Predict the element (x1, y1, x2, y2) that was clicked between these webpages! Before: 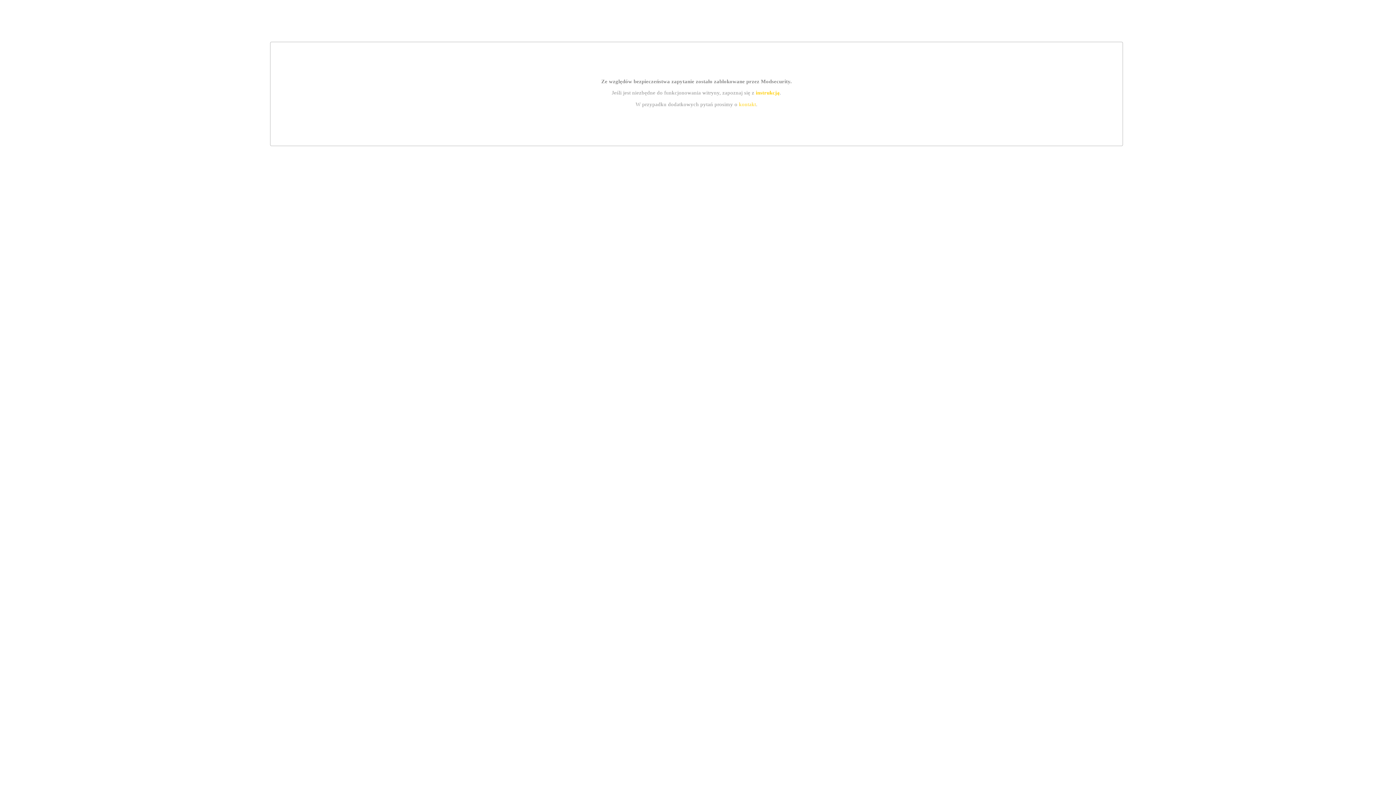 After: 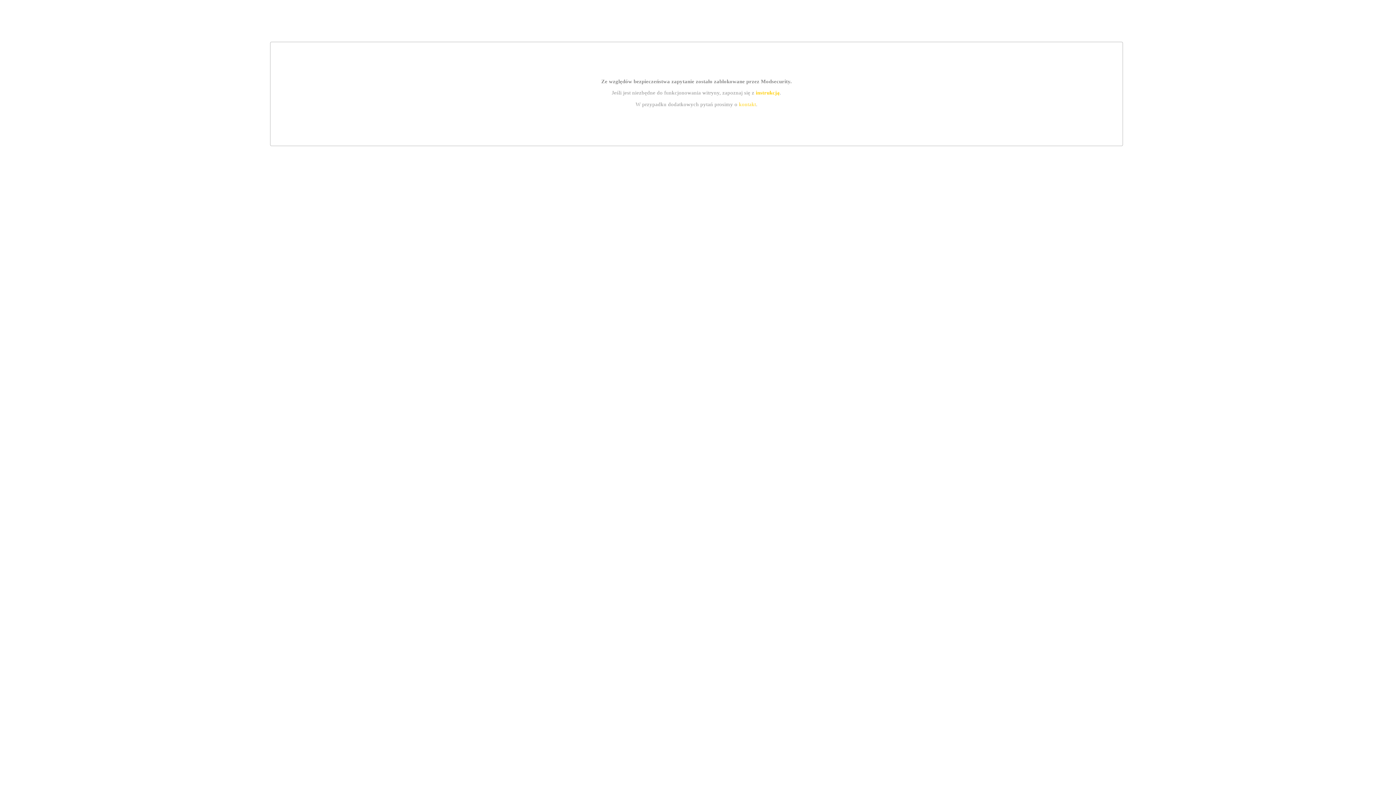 Action: label: instrukcją bbox: (755, 89, 779, 95)